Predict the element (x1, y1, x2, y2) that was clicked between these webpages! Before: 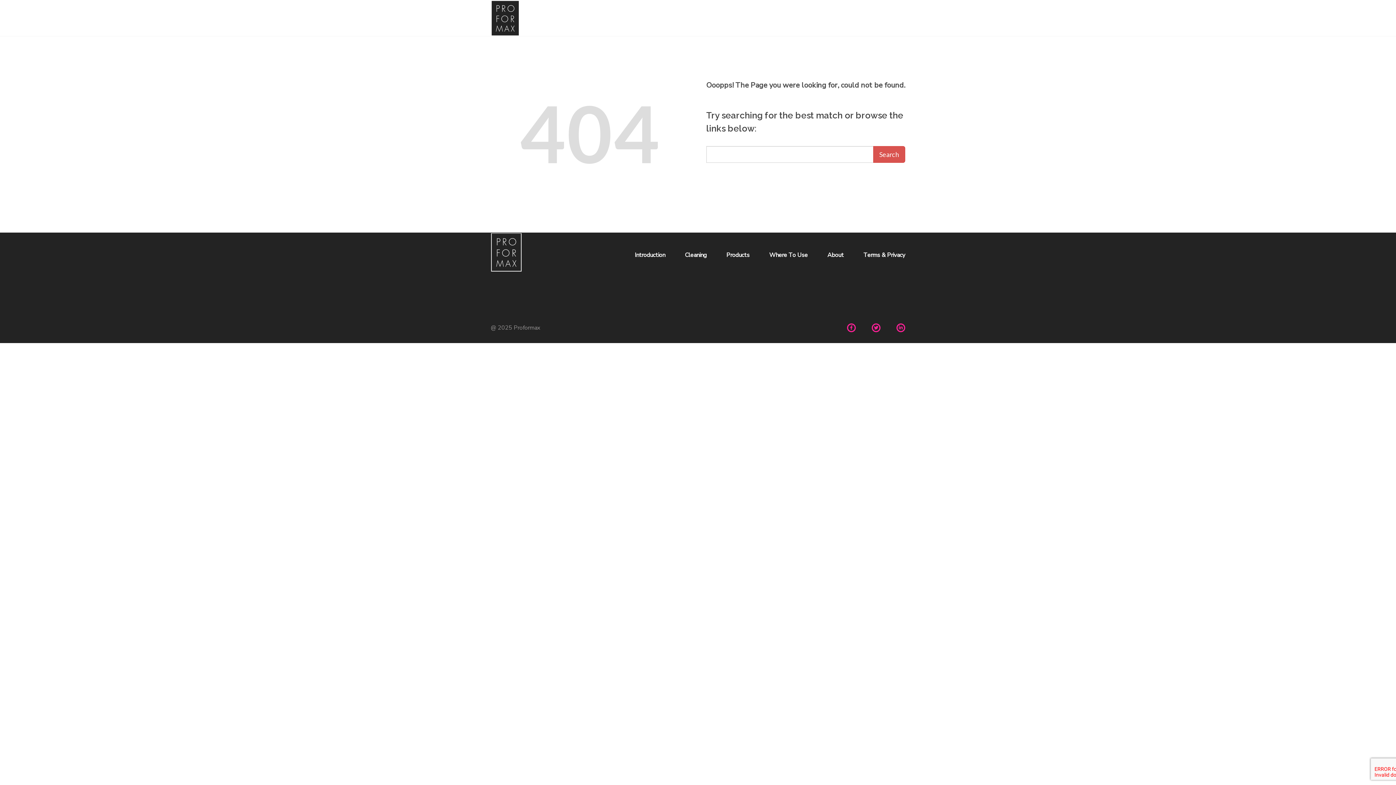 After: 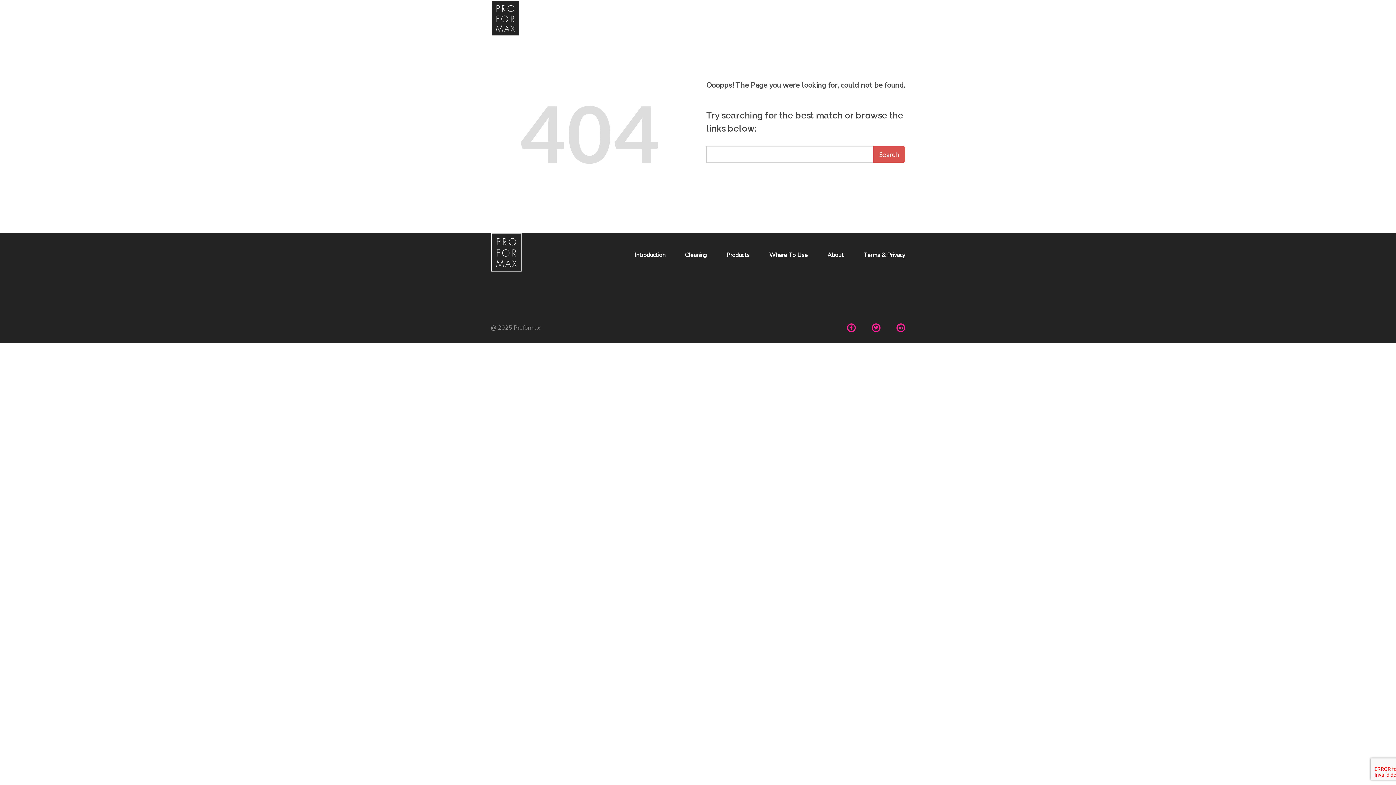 Action: bbox: (850, 325, 853, 330)